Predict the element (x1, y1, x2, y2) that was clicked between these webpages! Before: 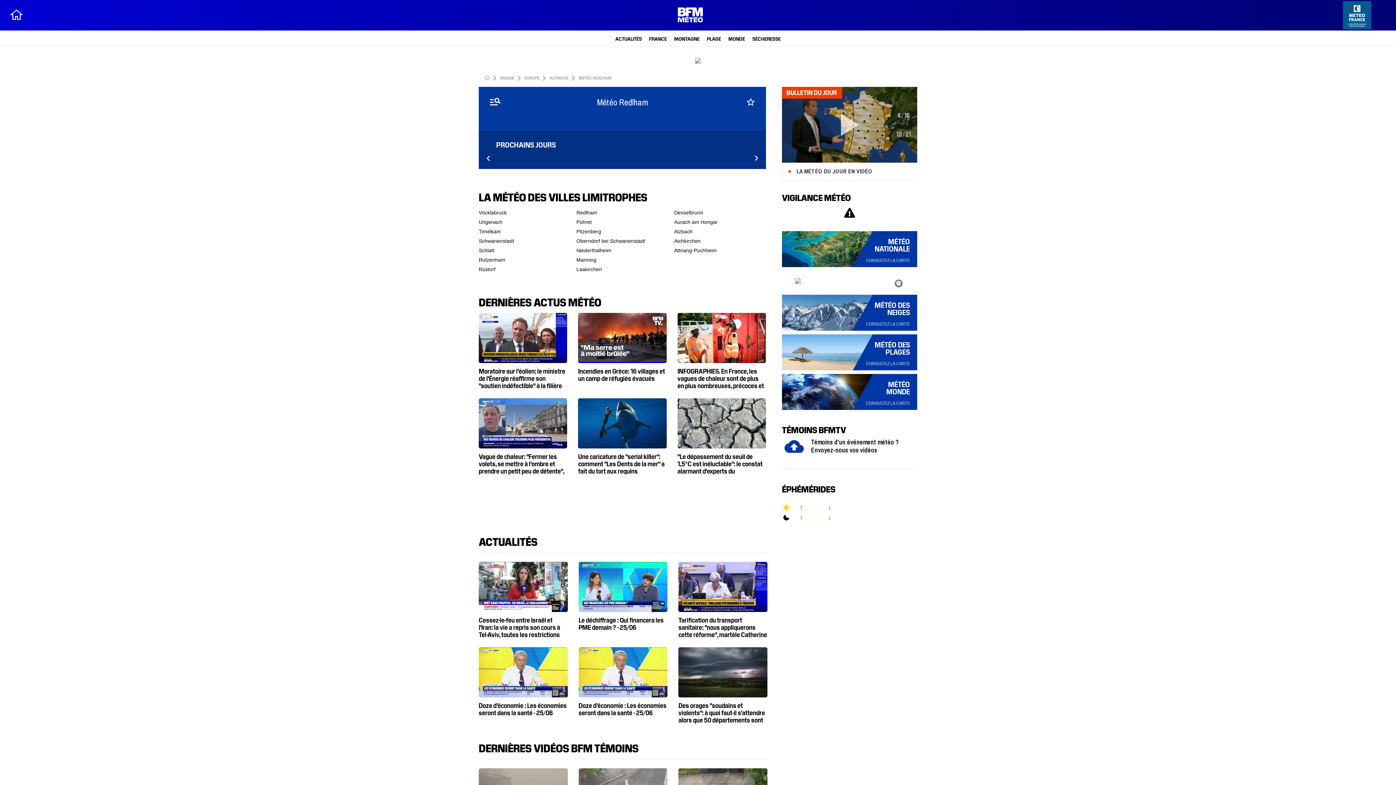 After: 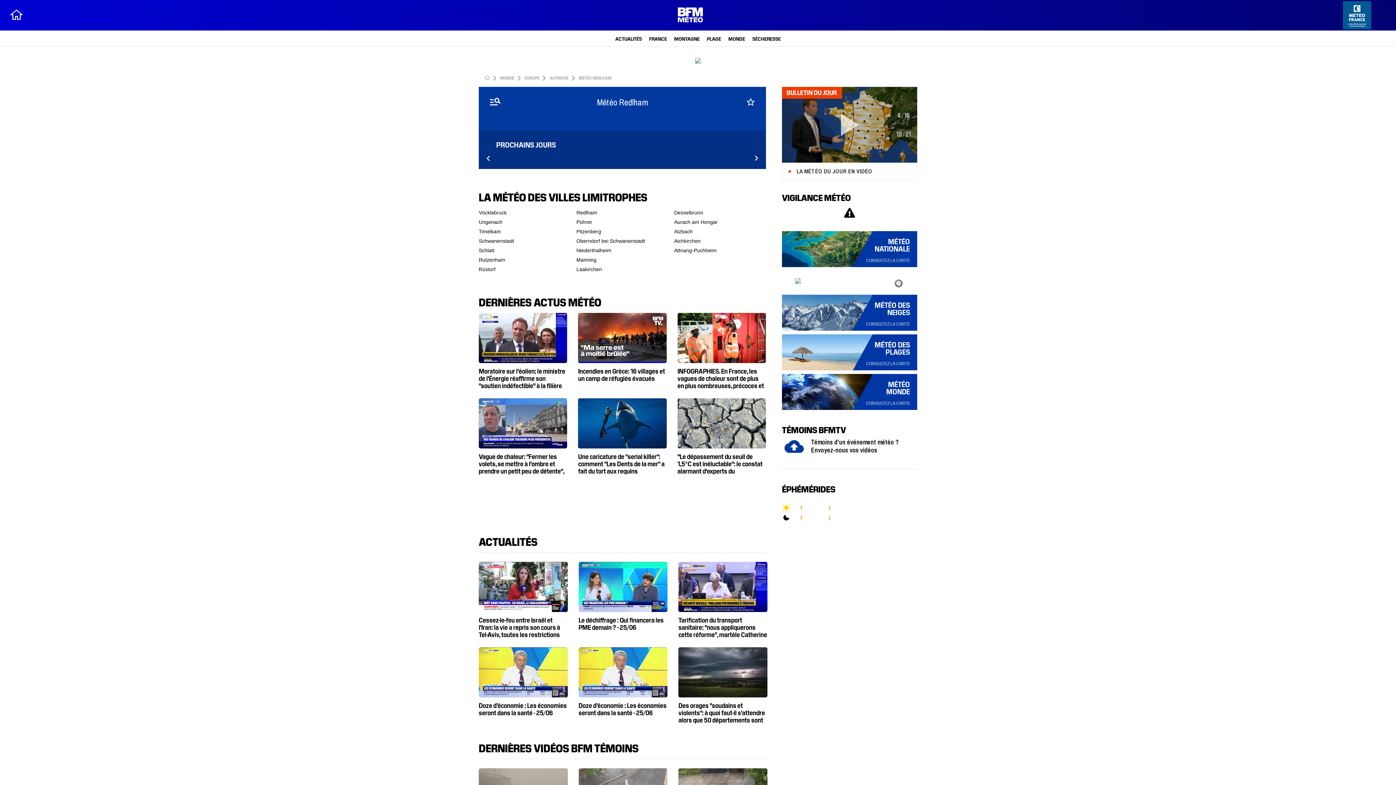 Action: bbox: (795, 278, 904, 283)